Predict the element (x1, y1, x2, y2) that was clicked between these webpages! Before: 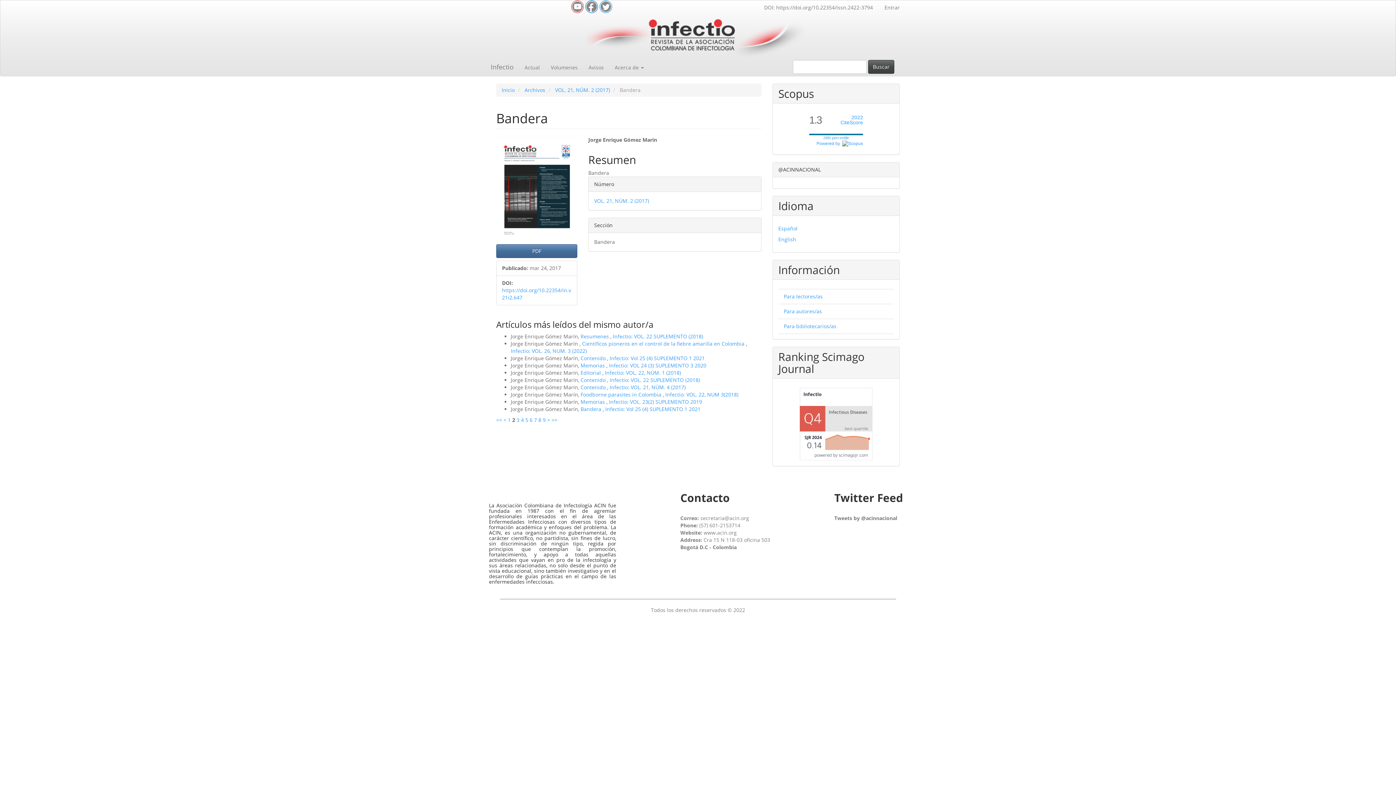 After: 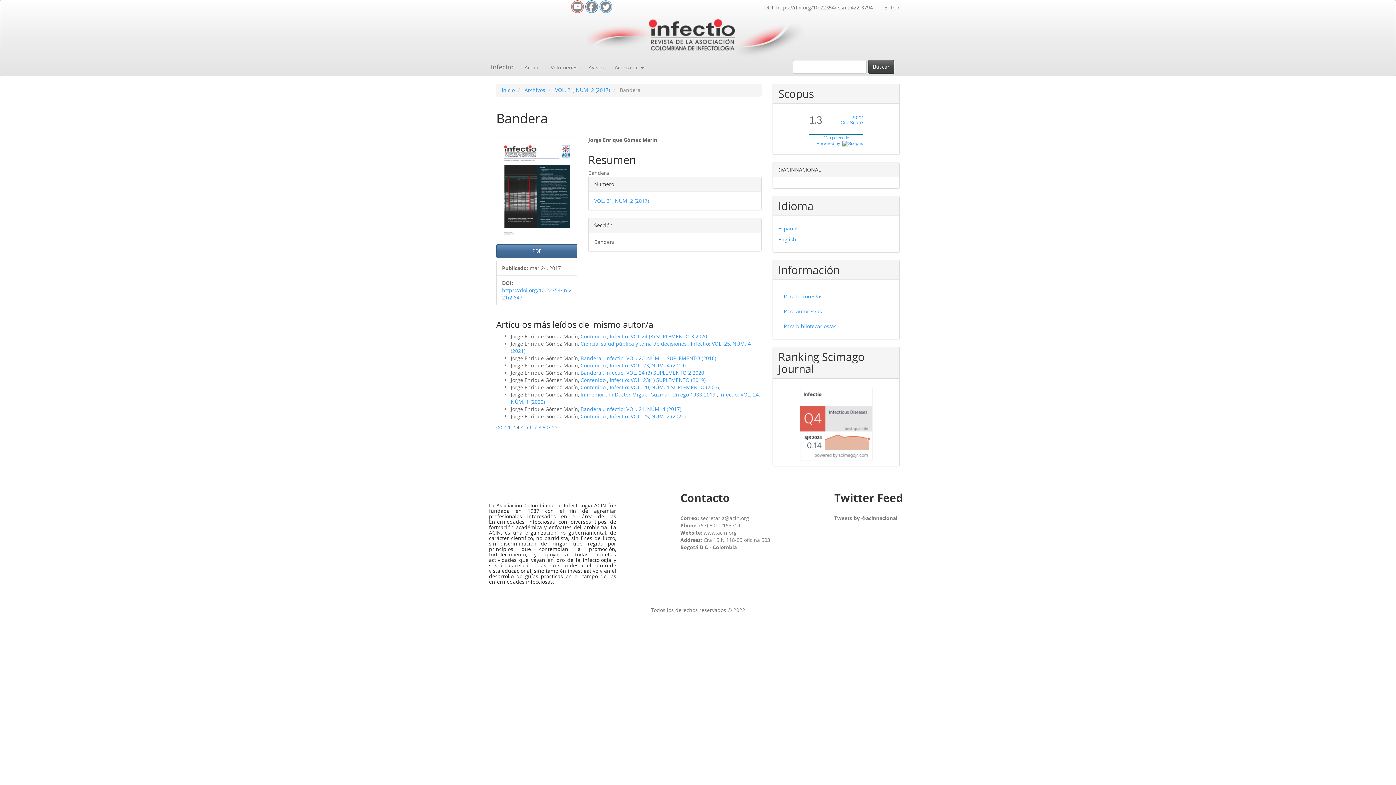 Action: bbox: (516, 416, 519, 423) label: 3